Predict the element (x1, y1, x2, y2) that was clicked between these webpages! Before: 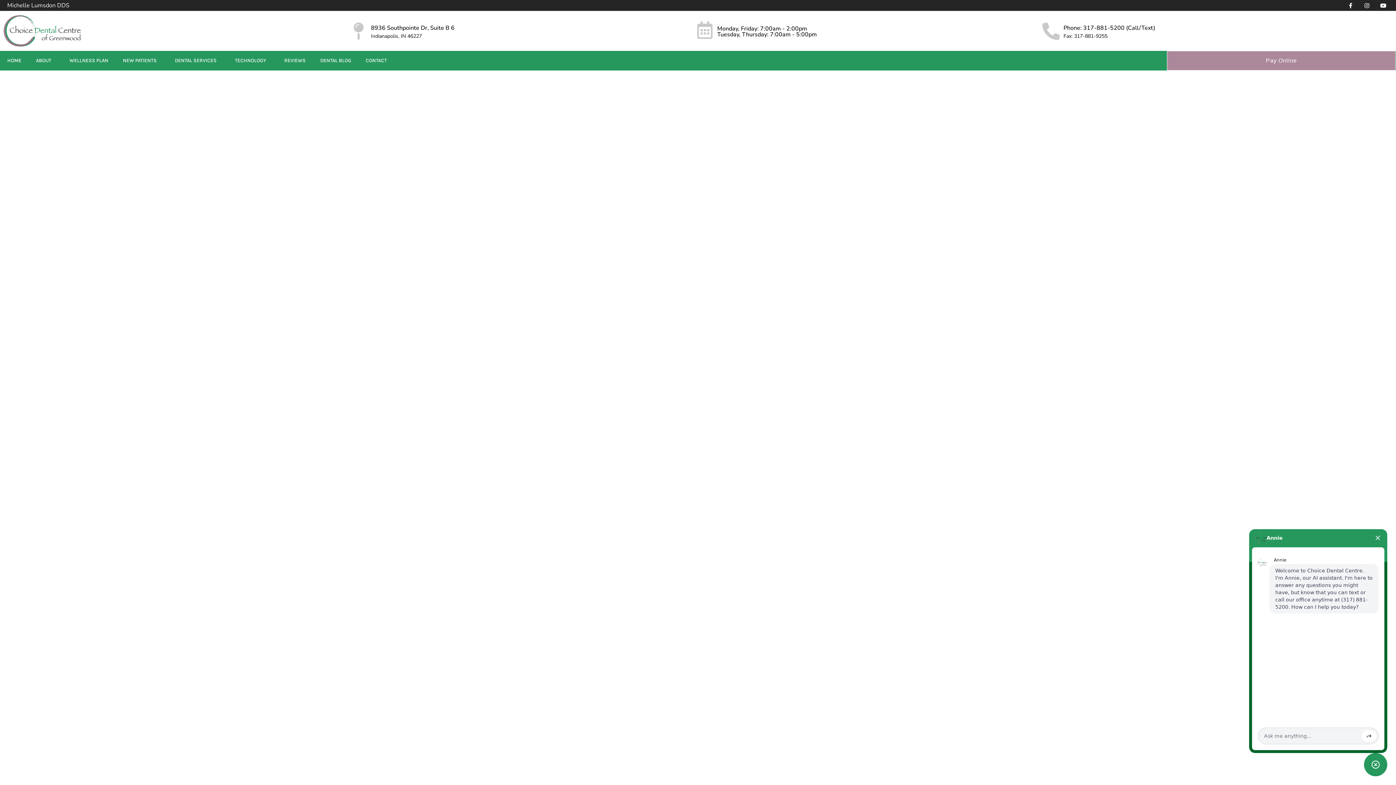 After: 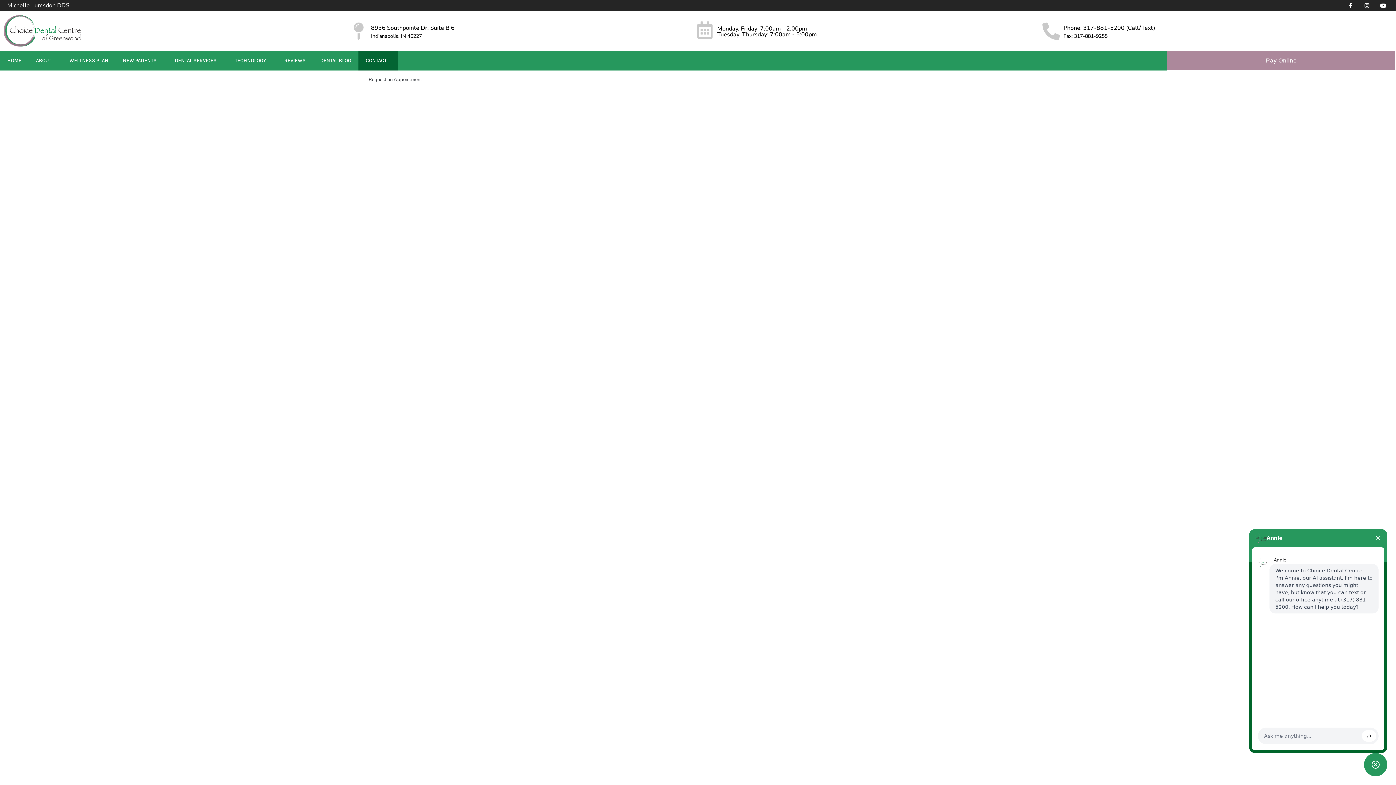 Action: bbox: (358, 50, 397, 70) label: CONTACT